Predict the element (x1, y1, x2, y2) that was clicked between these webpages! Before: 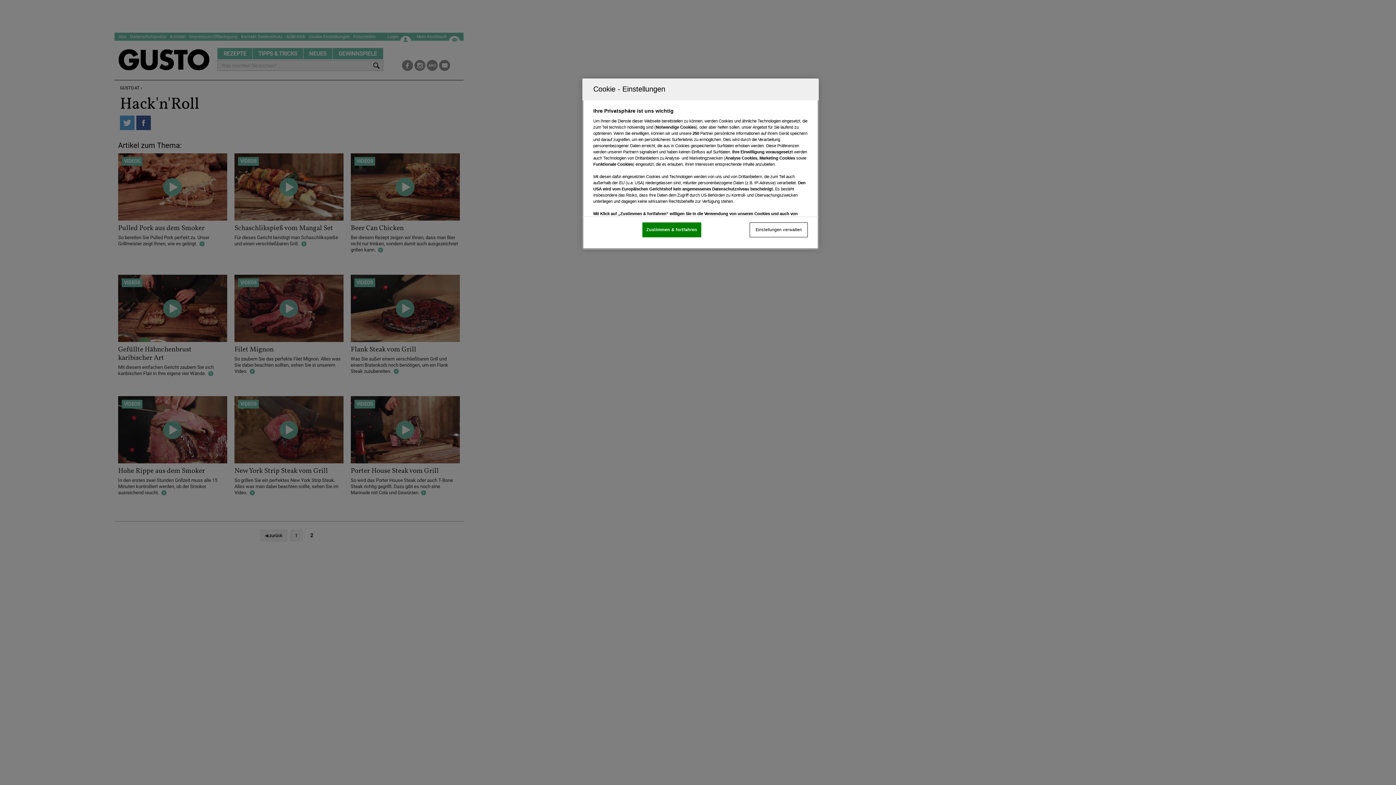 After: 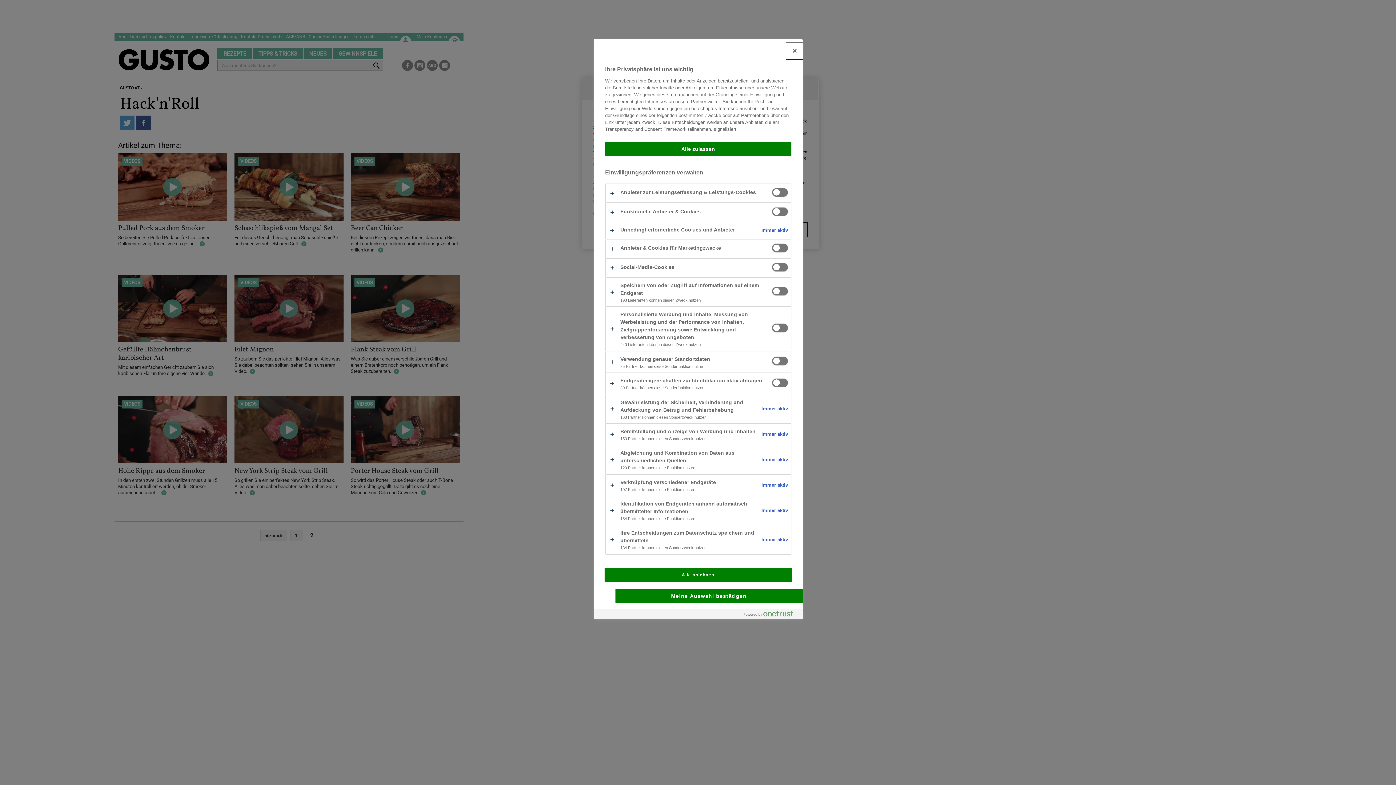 Action: bbox: (749, 222, 808, 237) label: Einstellungen verwalten